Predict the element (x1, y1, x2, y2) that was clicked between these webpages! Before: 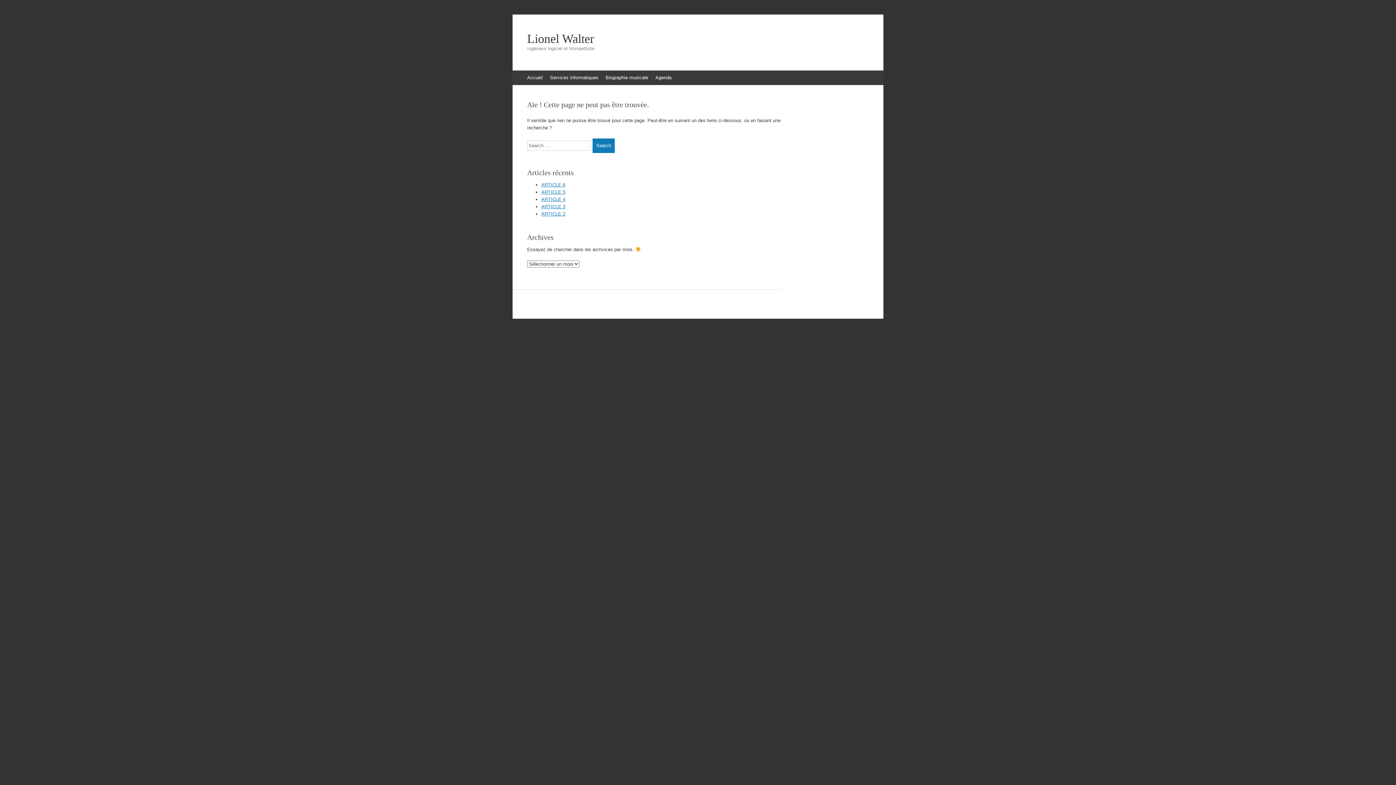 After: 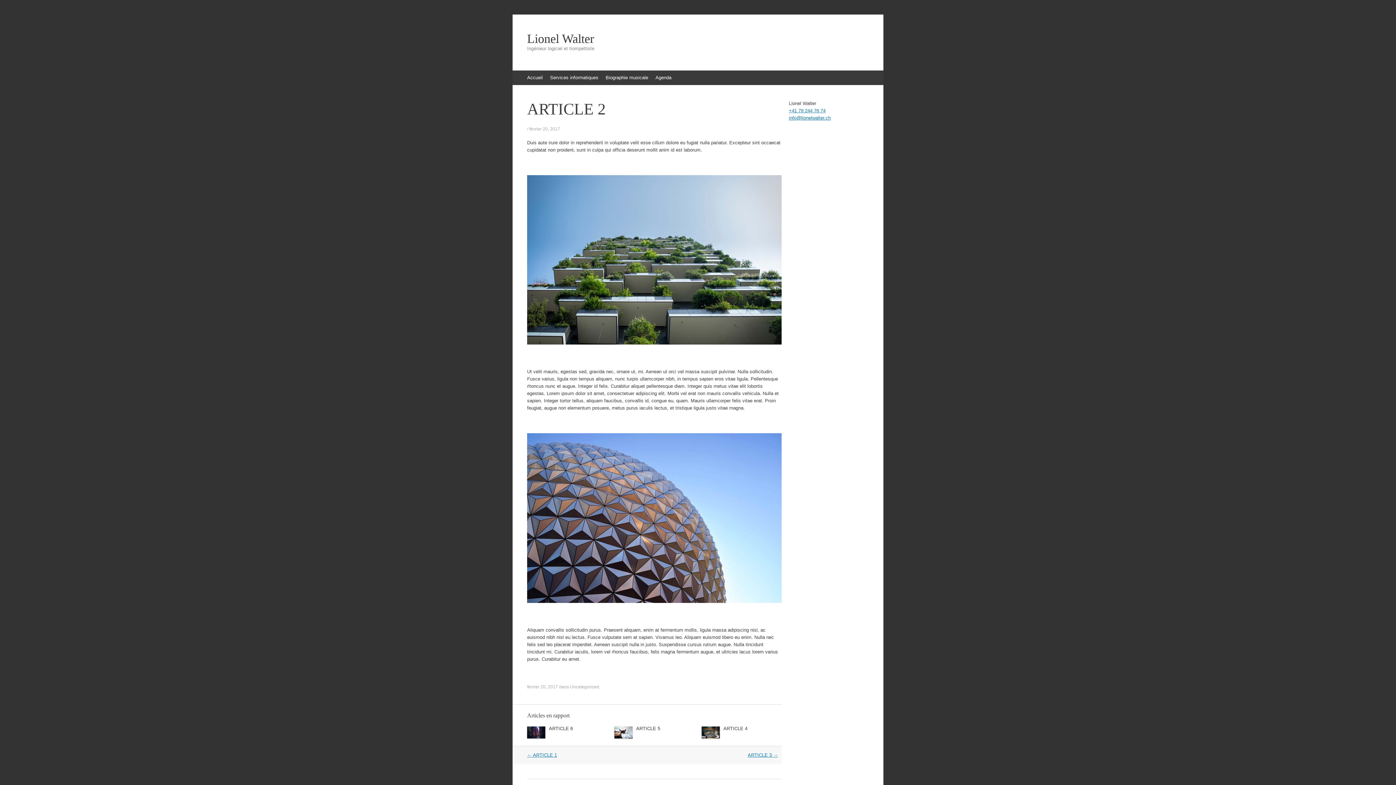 Action: label: ARTICLE 2 bbox: (541, 211, 565, 216)